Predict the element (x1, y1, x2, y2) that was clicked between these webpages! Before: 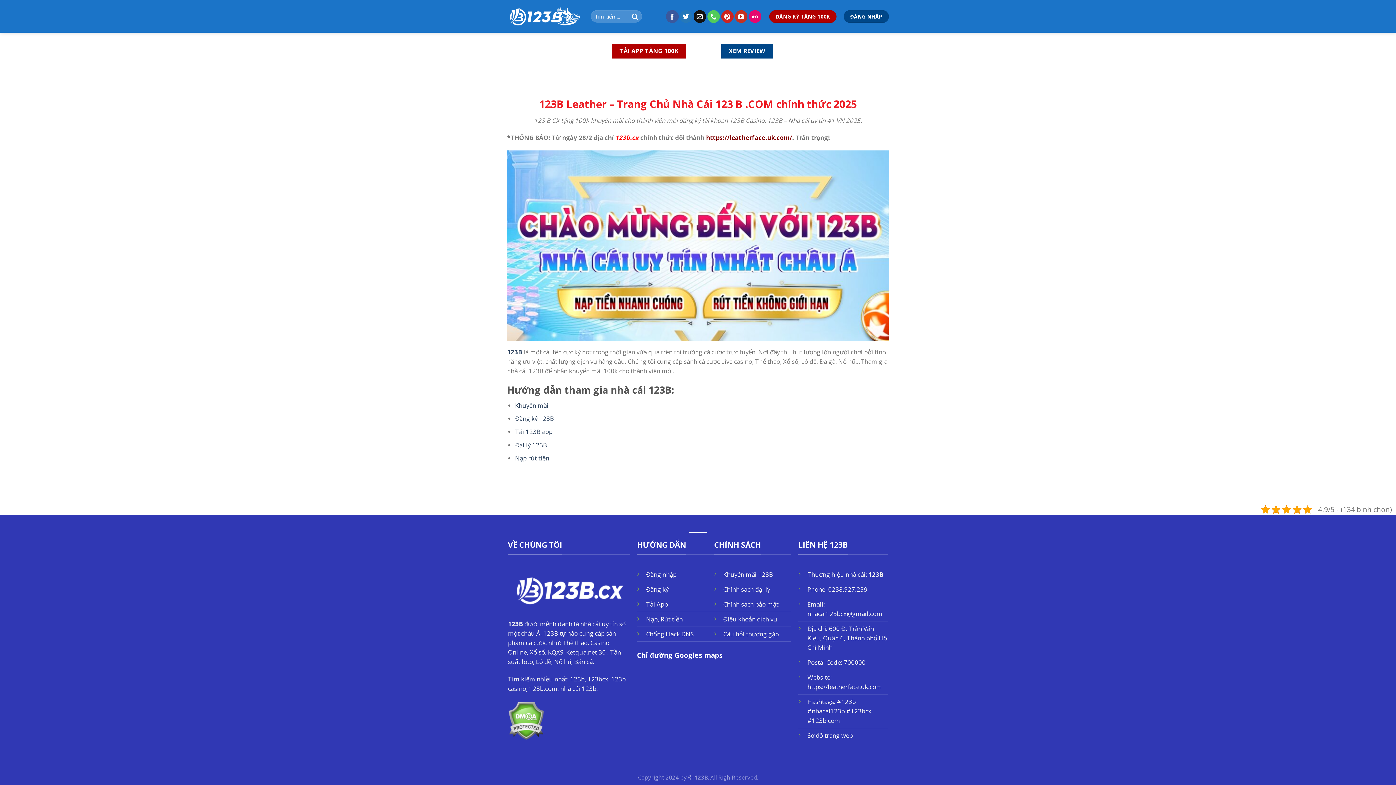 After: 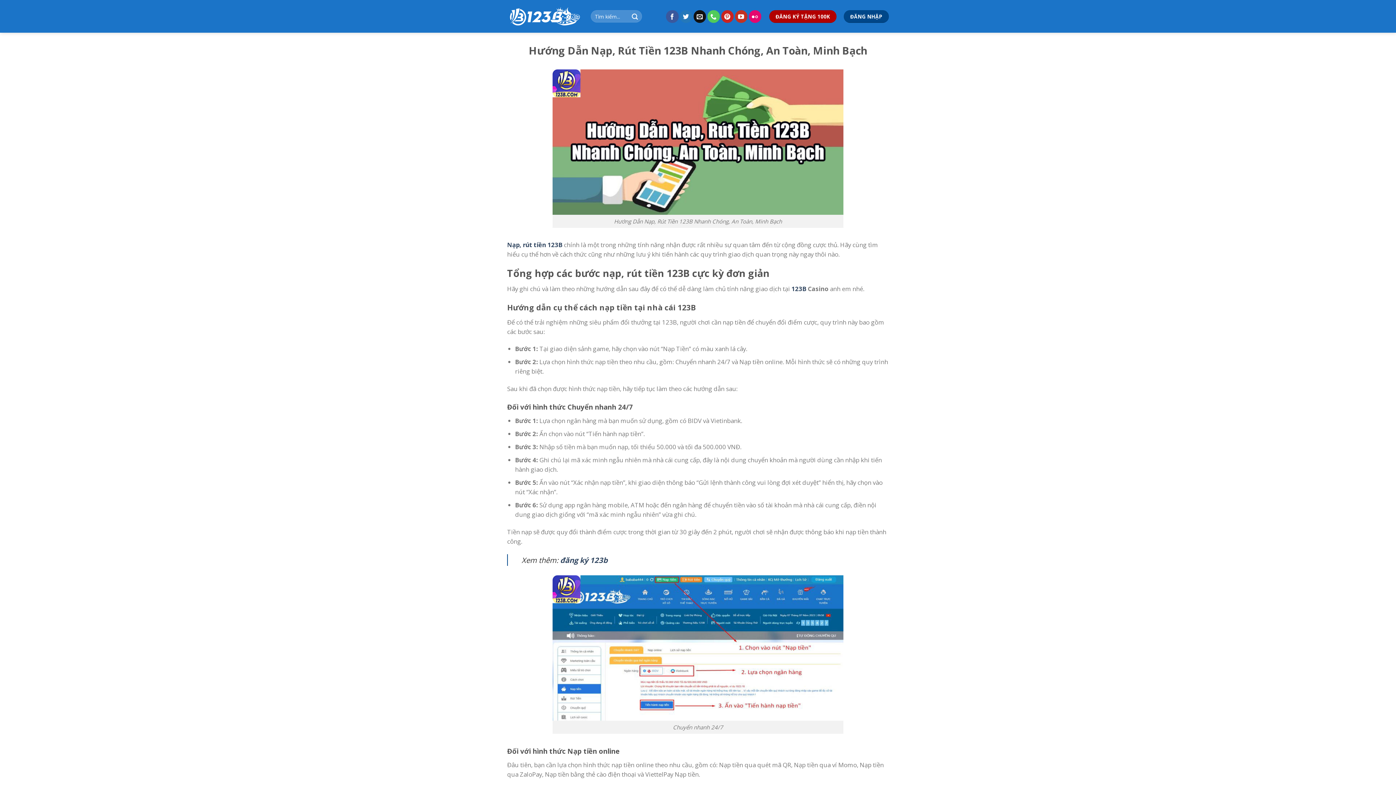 Action: label: Nạp, Rút tiền bbox: (646, 615, 683, 623)